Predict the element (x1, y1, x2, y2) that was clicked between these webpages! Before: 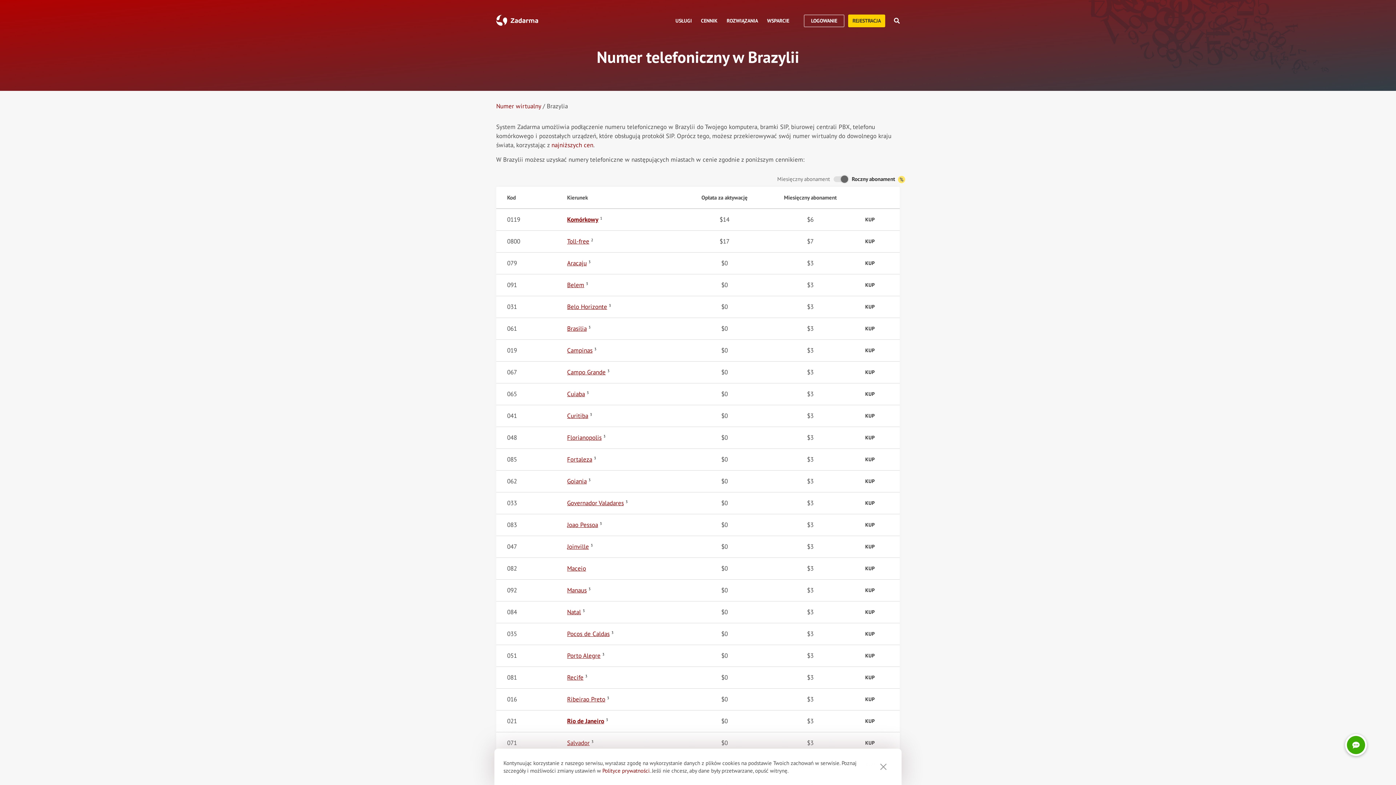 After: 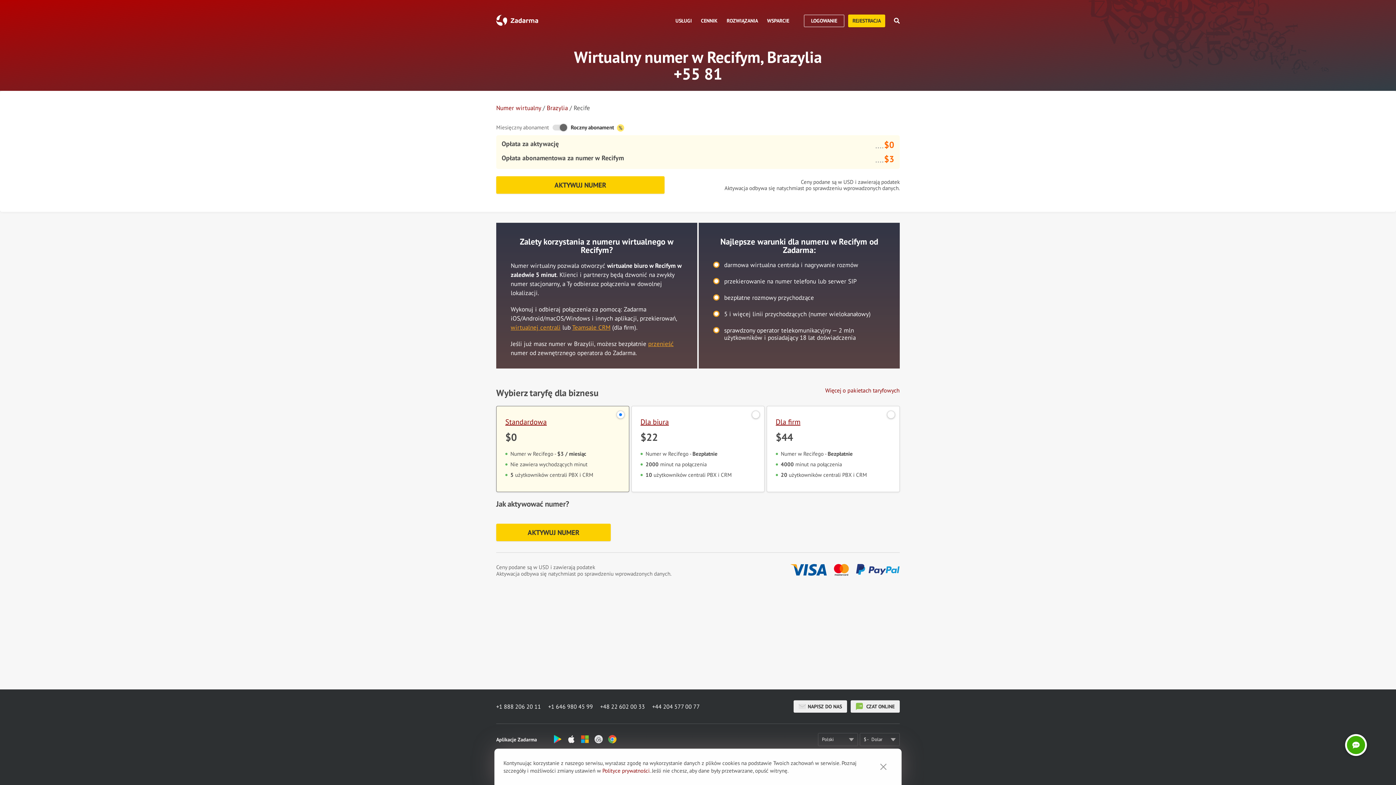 Action: bbox: (567, 673, 583, 681) label: Recife